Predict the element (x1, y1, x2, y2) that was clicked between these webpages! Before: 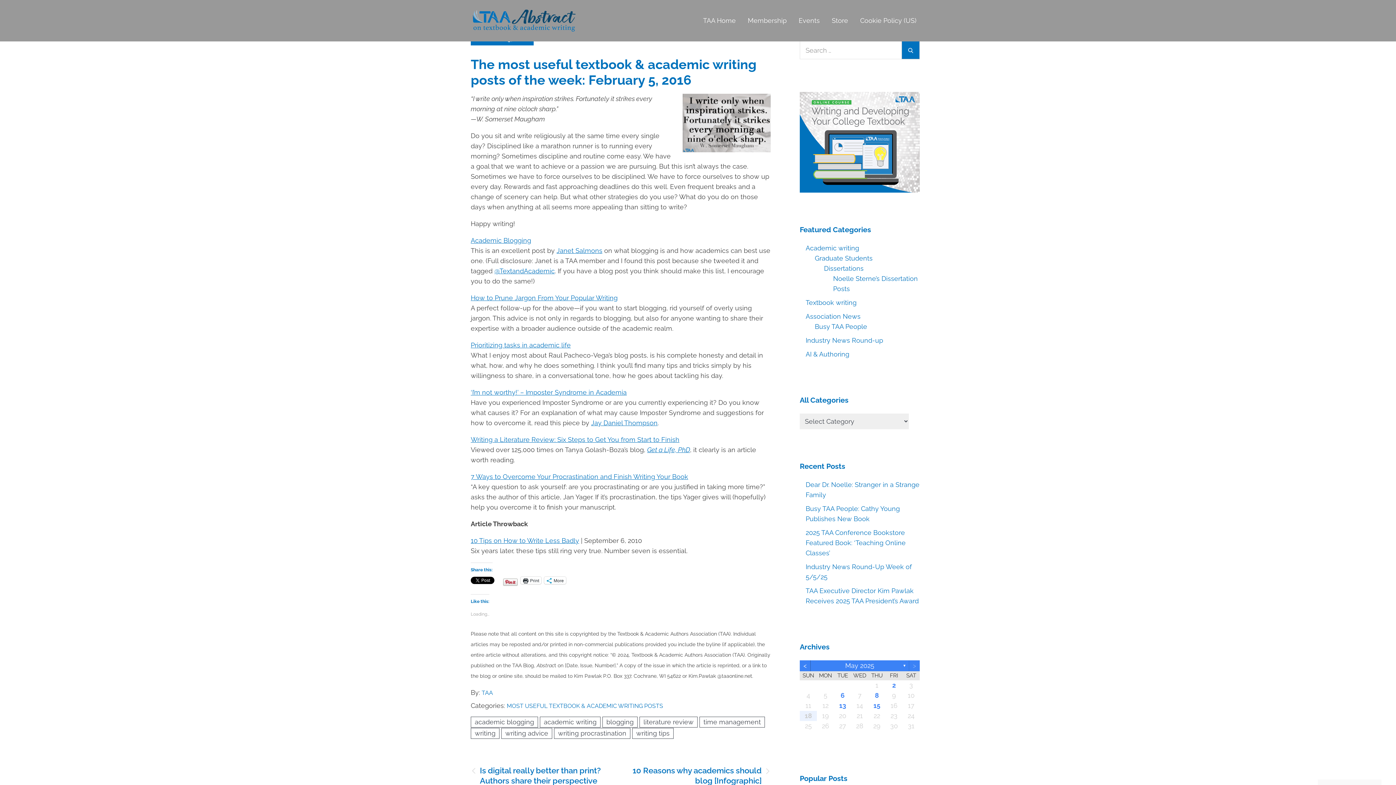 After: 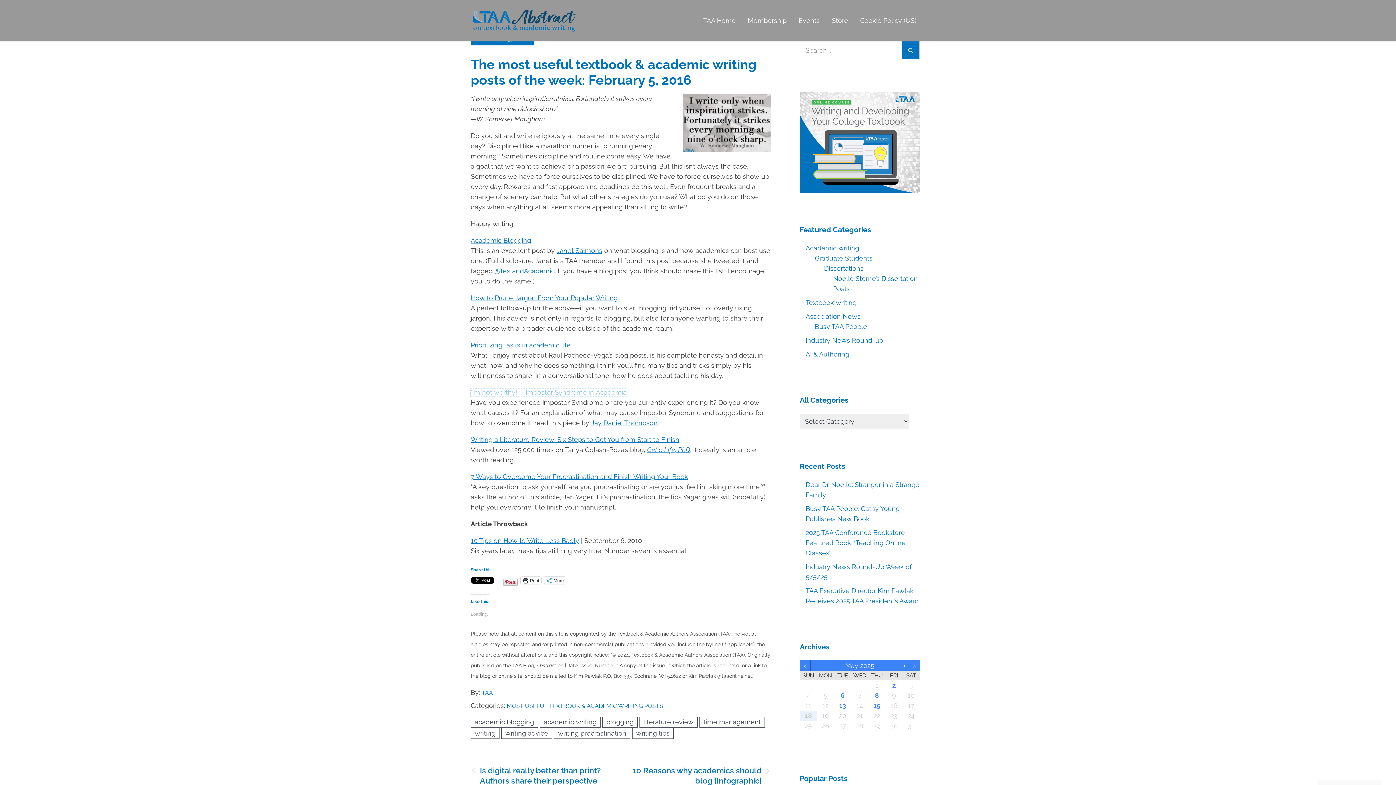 Action: label: ‘I’m not worthy!’ – Imposter Syndrome in Academia bbox: (470, 388, 626, 396)